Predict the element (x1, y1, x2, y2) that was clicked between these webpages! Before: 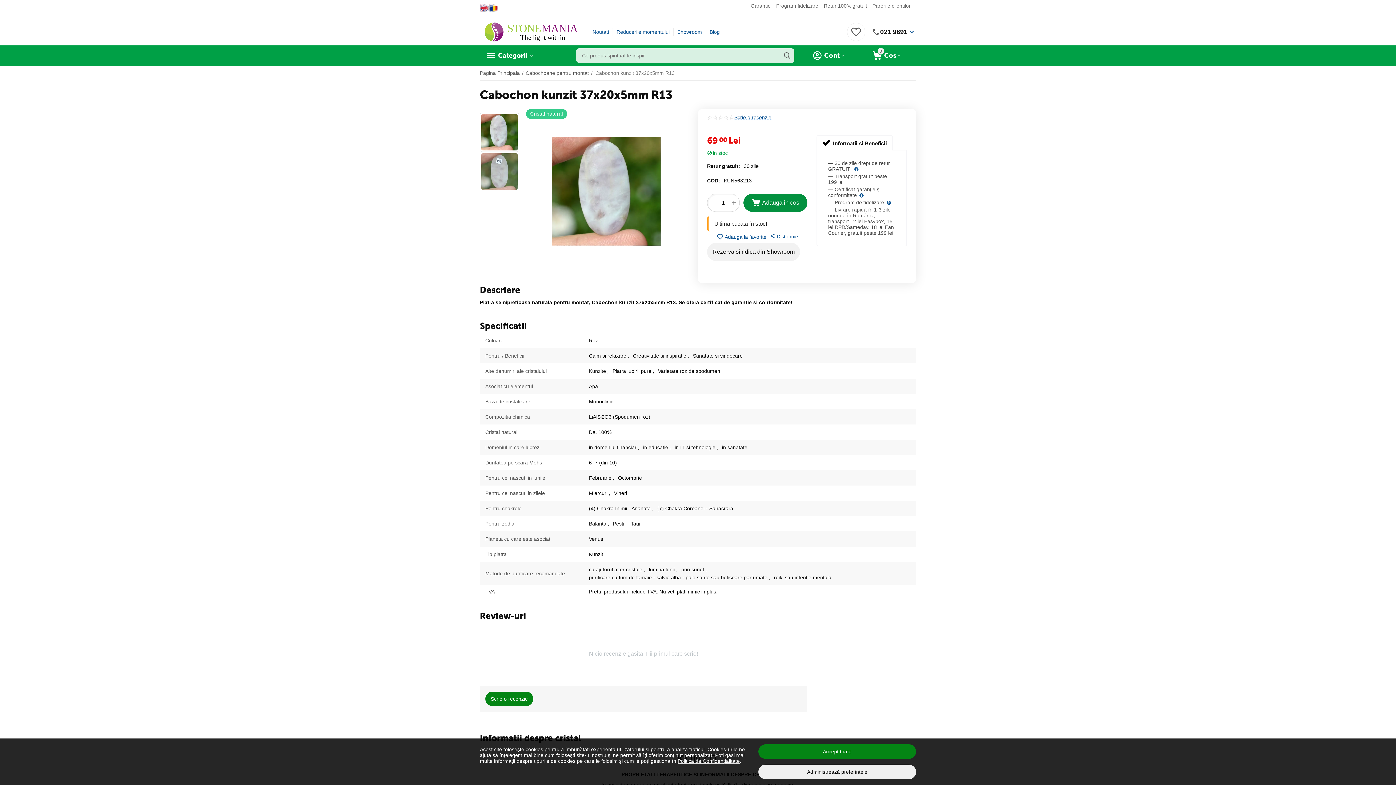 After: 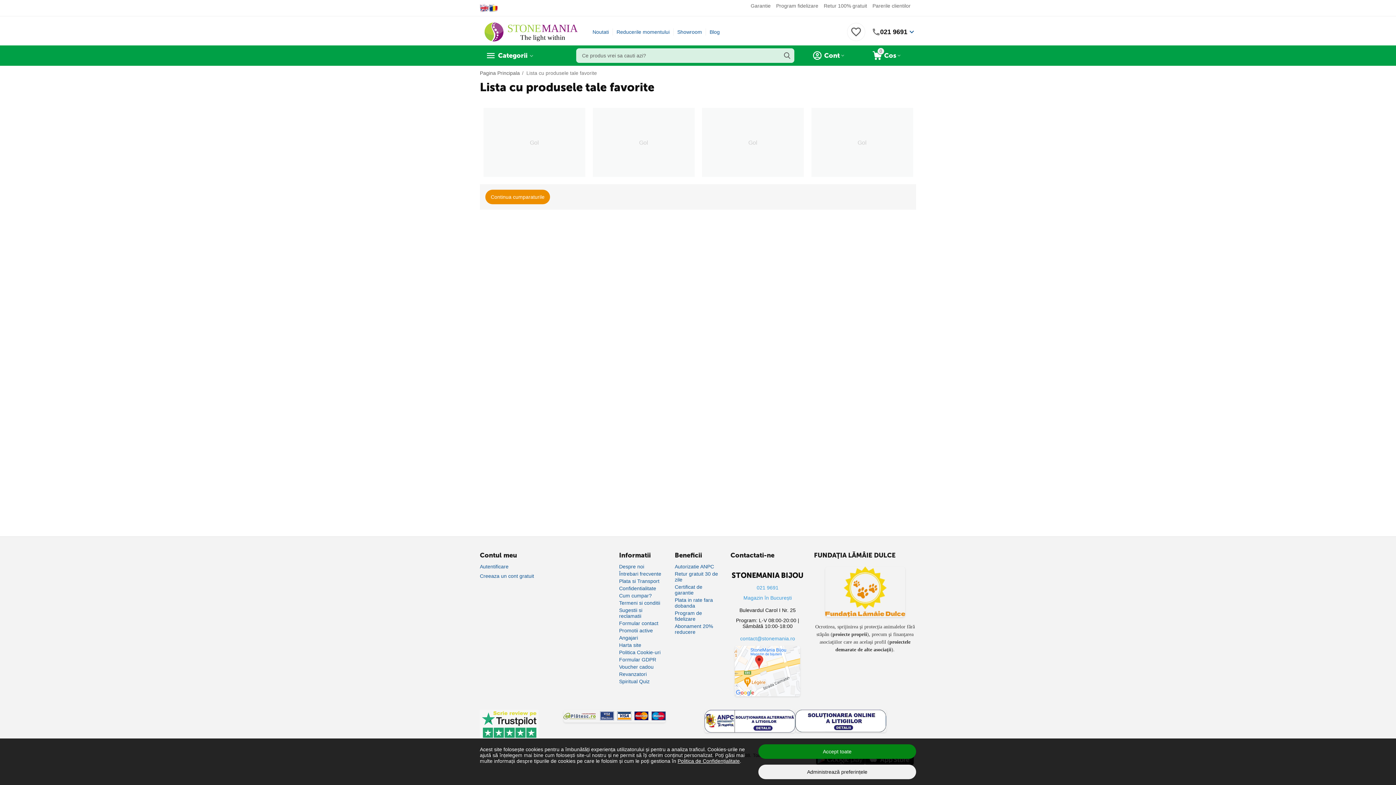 Action: bbox: (850, 33, 862, 38)